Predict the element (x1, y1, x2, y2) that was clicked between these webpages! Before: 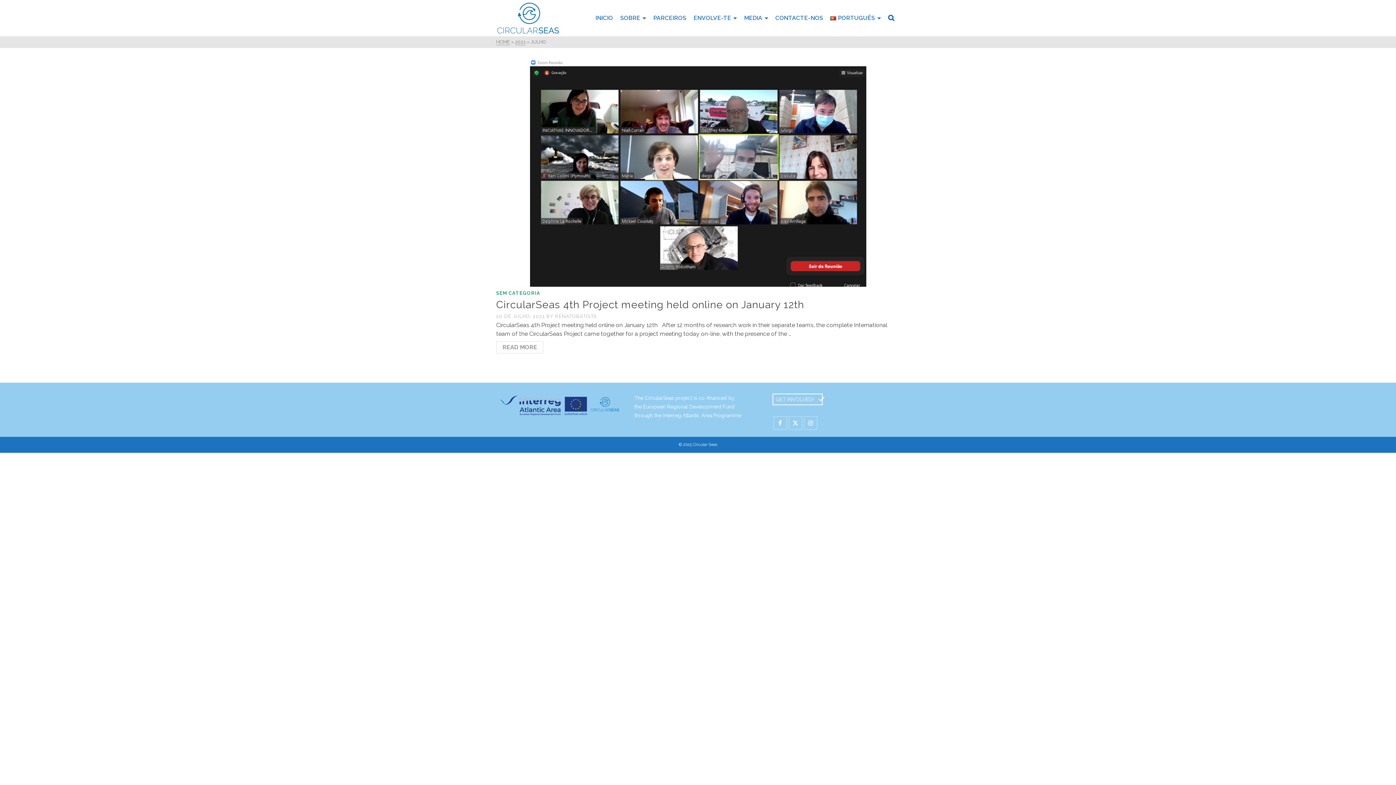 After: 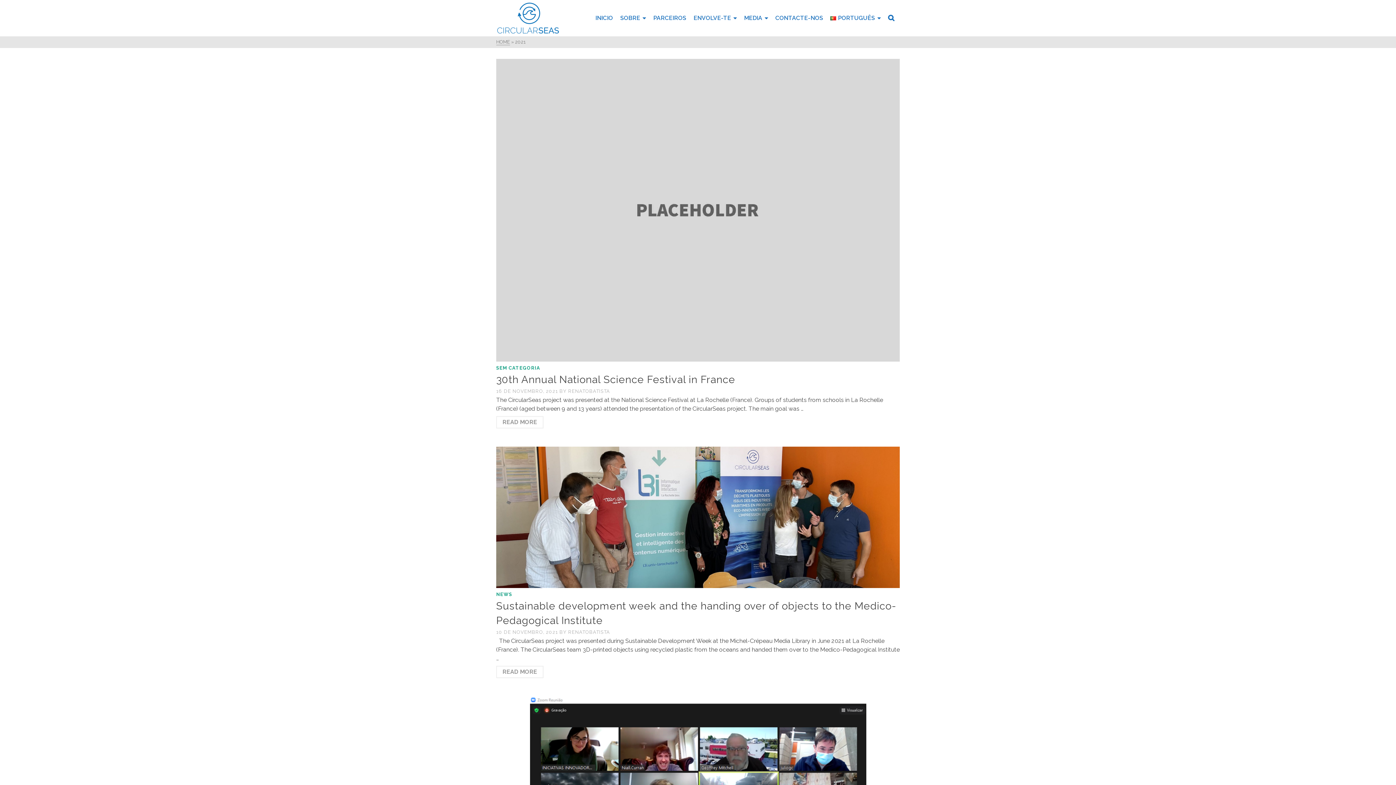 Action: label: 2021 bbox: (515, 39, 525, 45)